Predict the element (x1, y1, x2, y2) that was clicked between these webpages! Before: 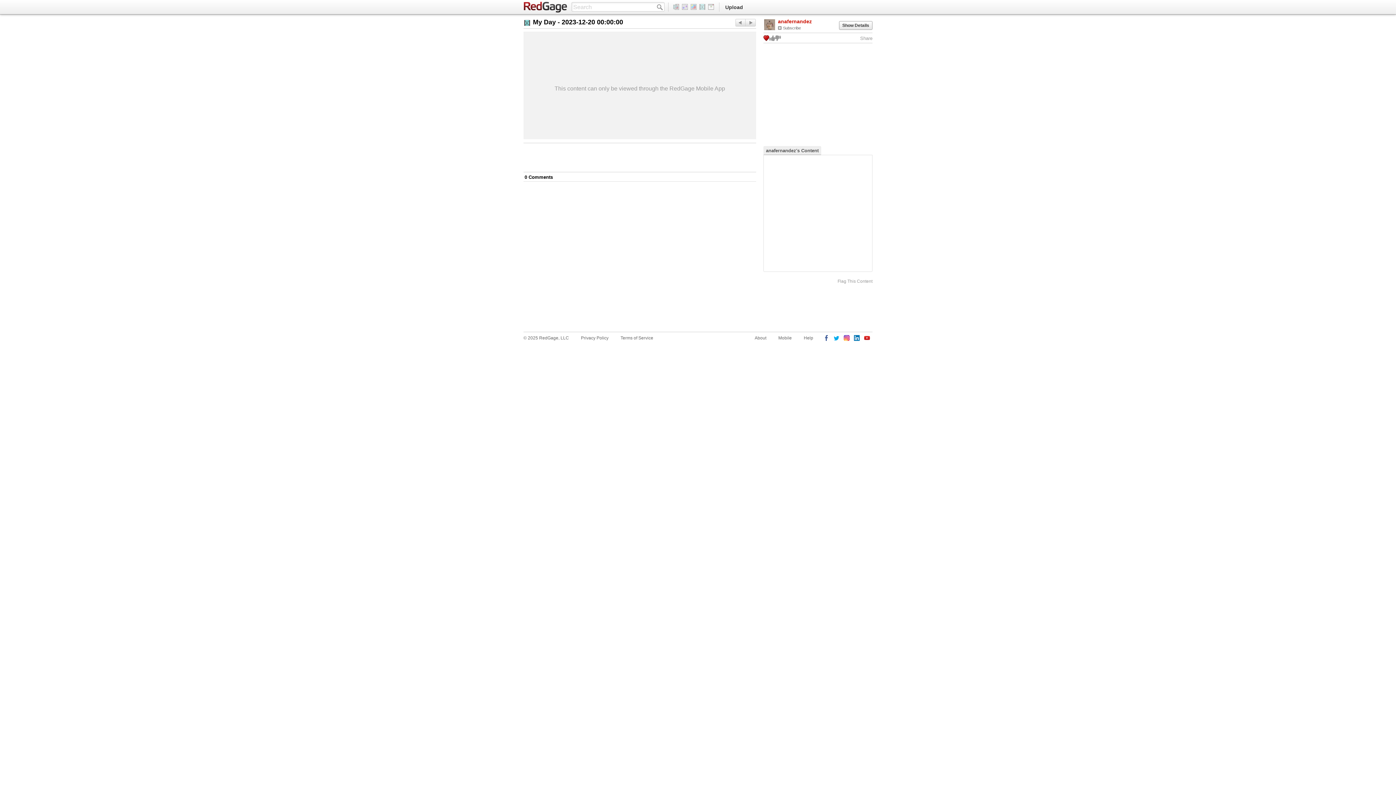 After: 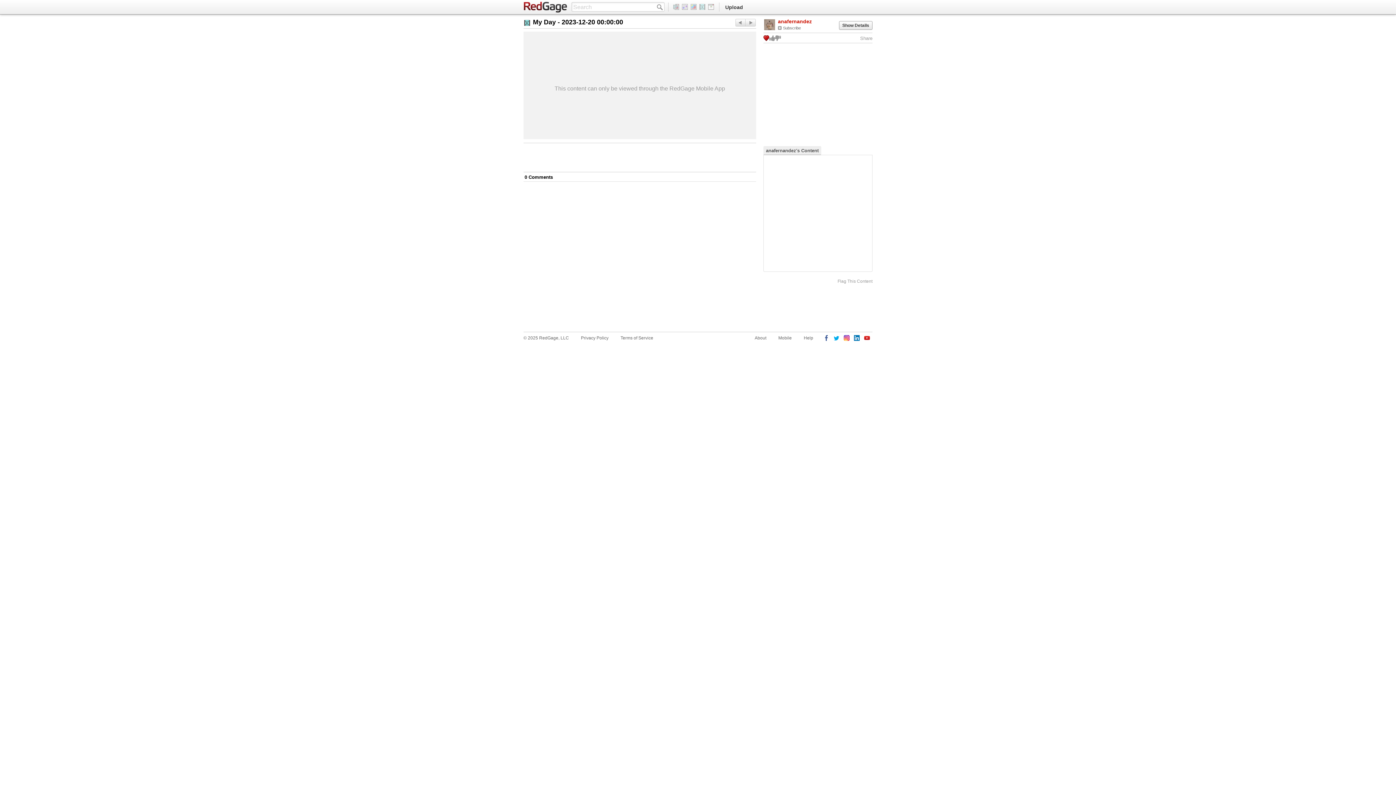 Action: bbox: (833, 335, 840, 342)